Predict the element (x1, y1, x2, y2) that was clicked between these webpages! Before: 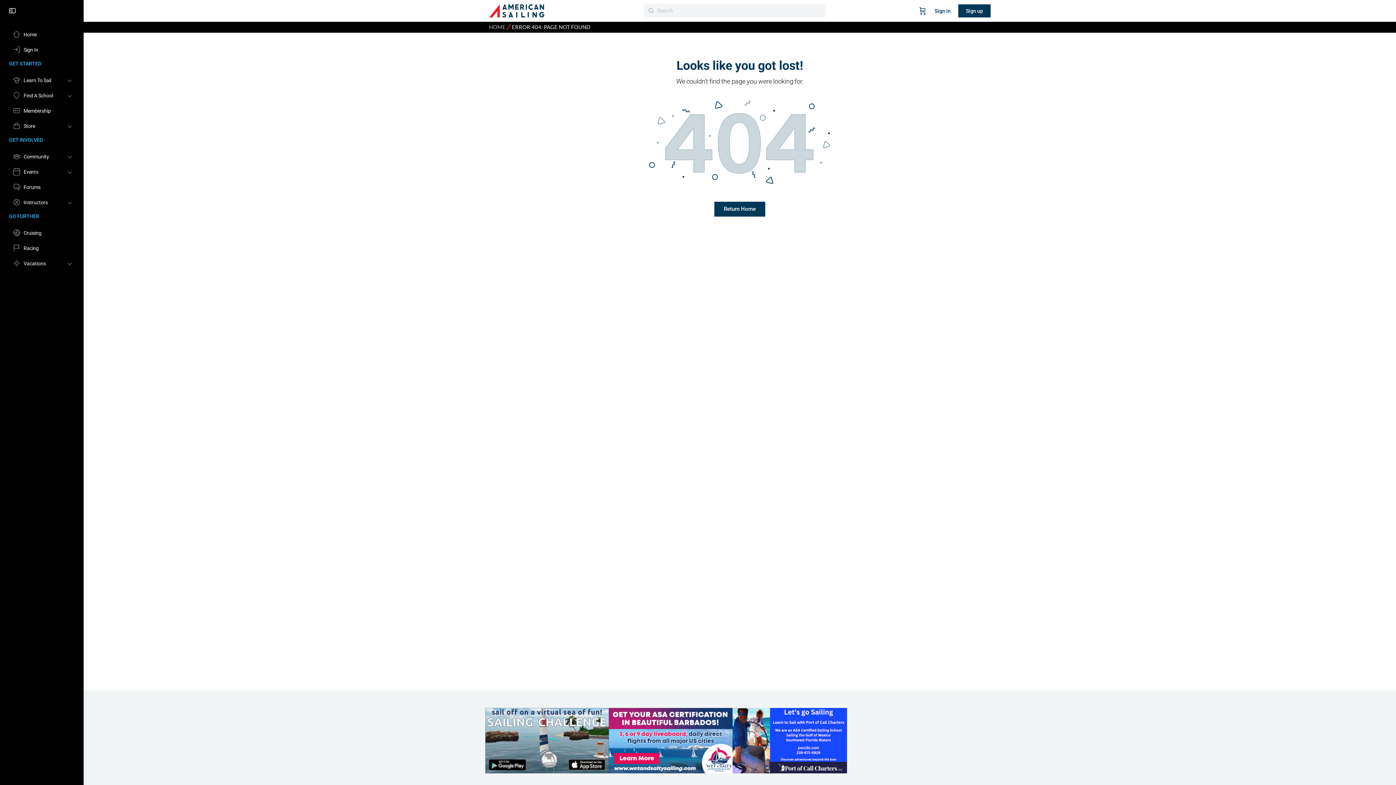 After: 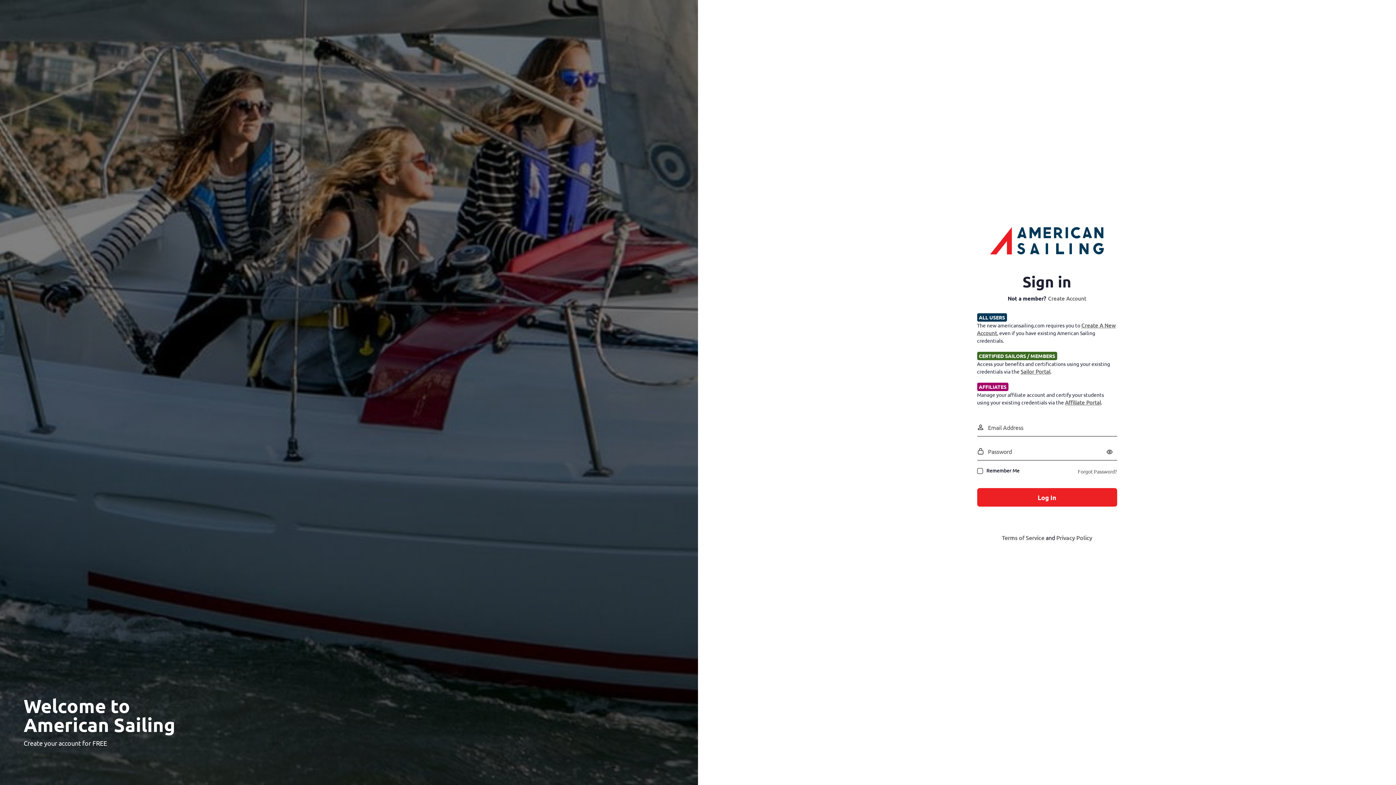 Action: label: Sign in bbox: (930, 2, 955, 19)